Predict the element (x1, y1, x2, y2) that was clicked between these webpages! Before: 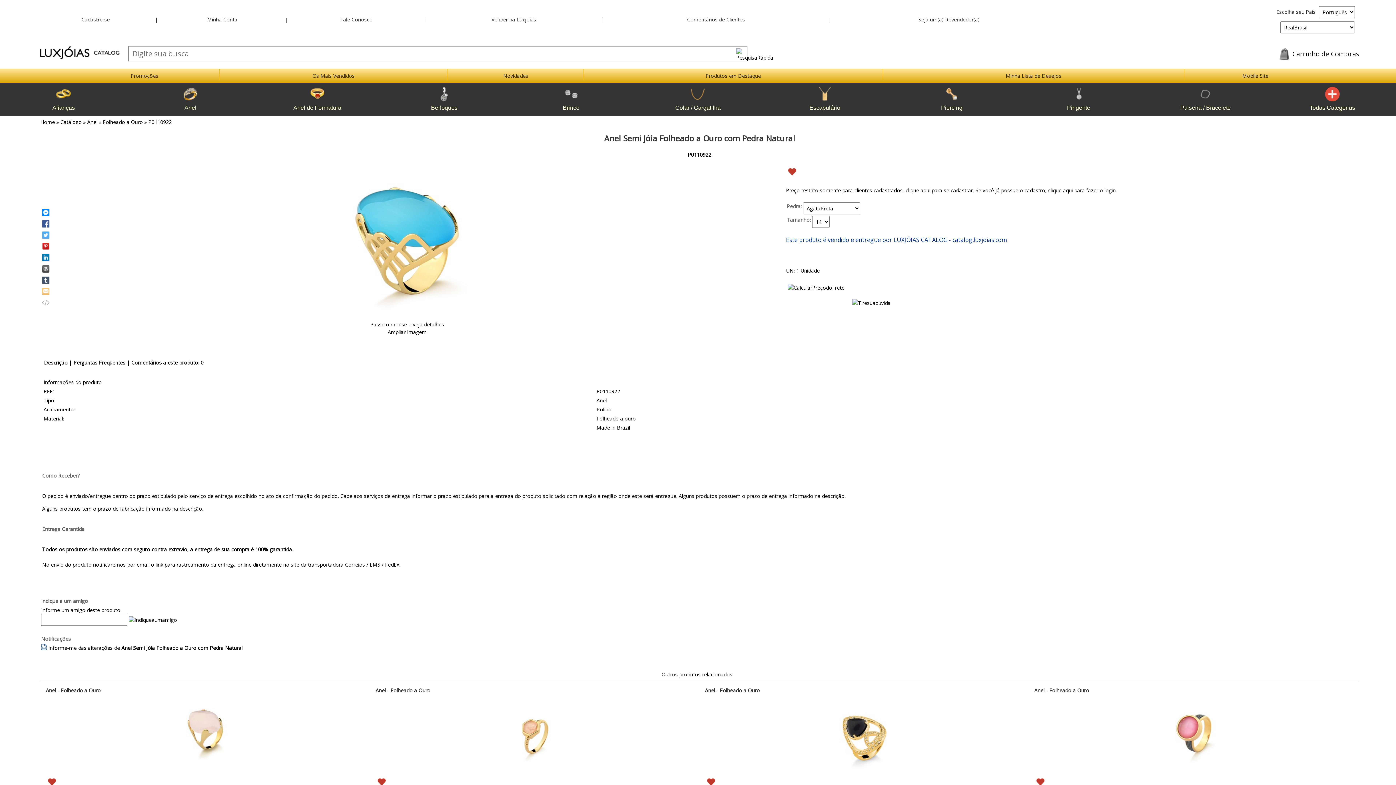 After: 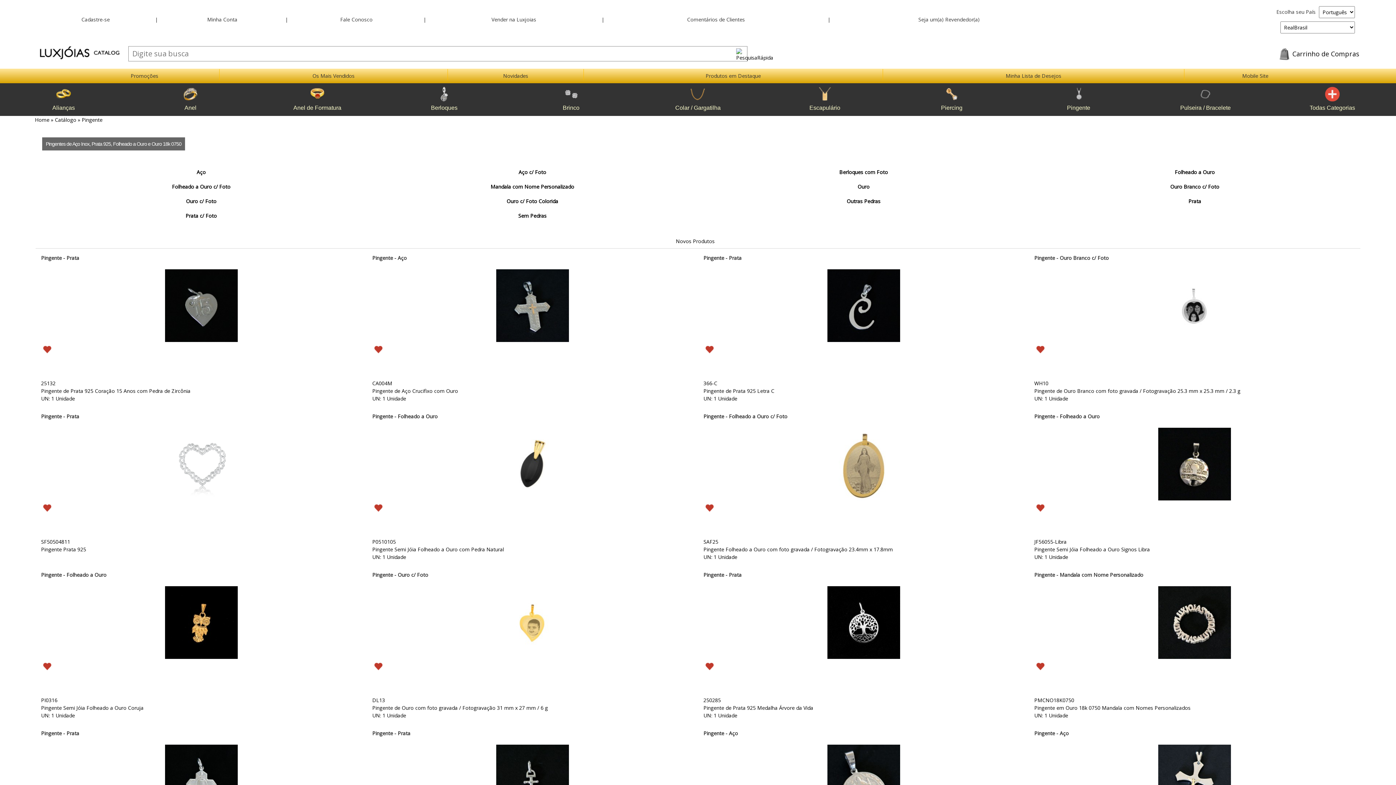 Action: label: Pingente bbox: (1019, 86, 1138, 110)